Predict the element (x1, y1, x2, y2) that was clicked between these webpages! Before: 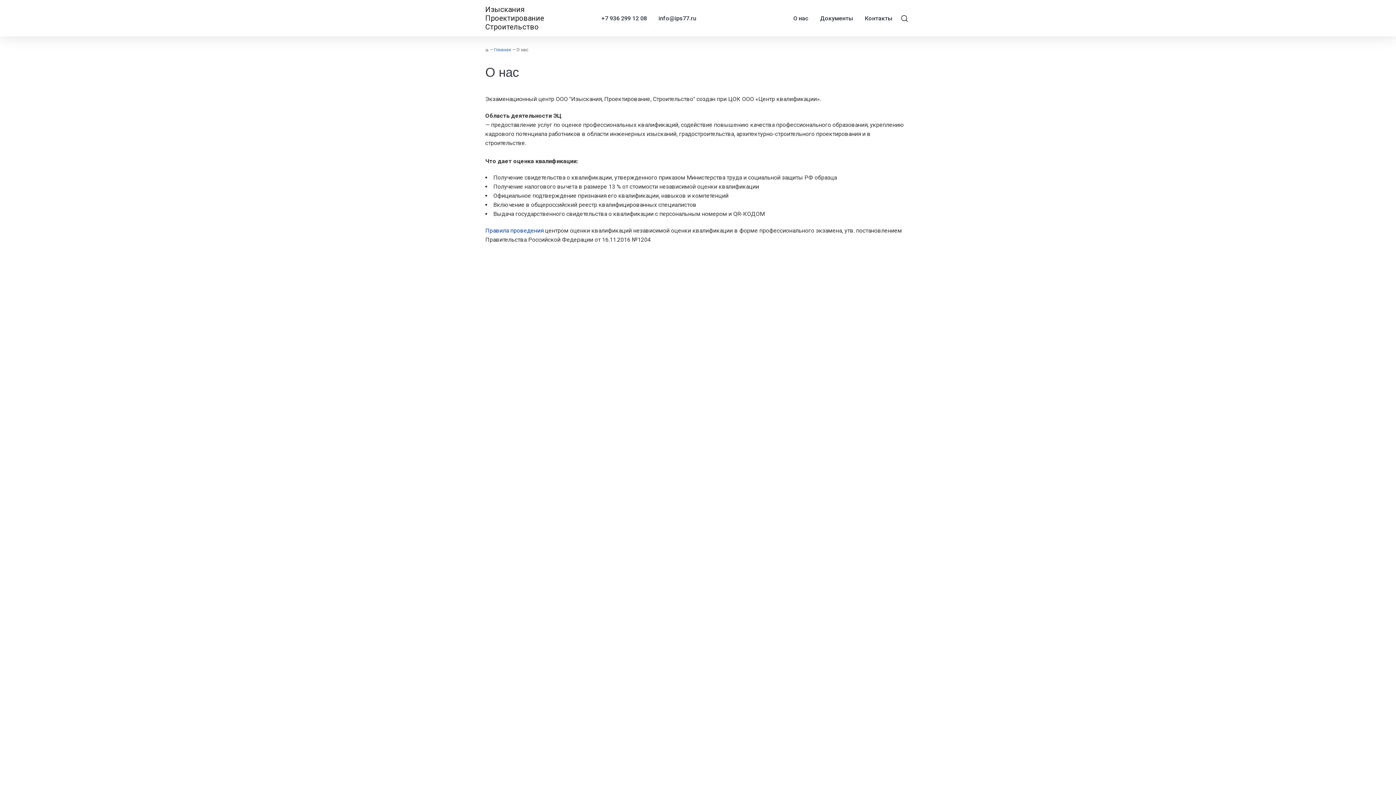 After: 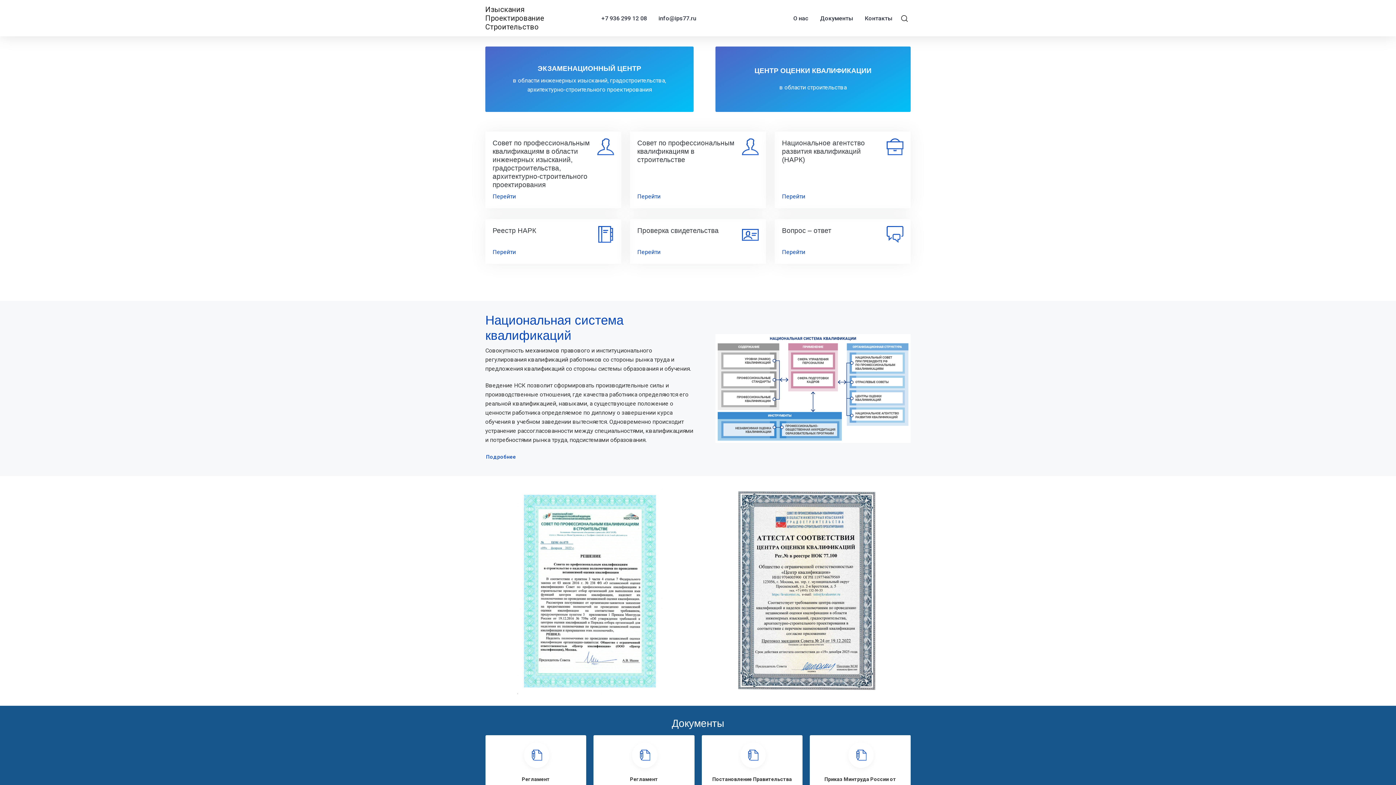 Action: bbox: (485, 0, 544, 36) label: Изыскания
Проектирование
Строительство